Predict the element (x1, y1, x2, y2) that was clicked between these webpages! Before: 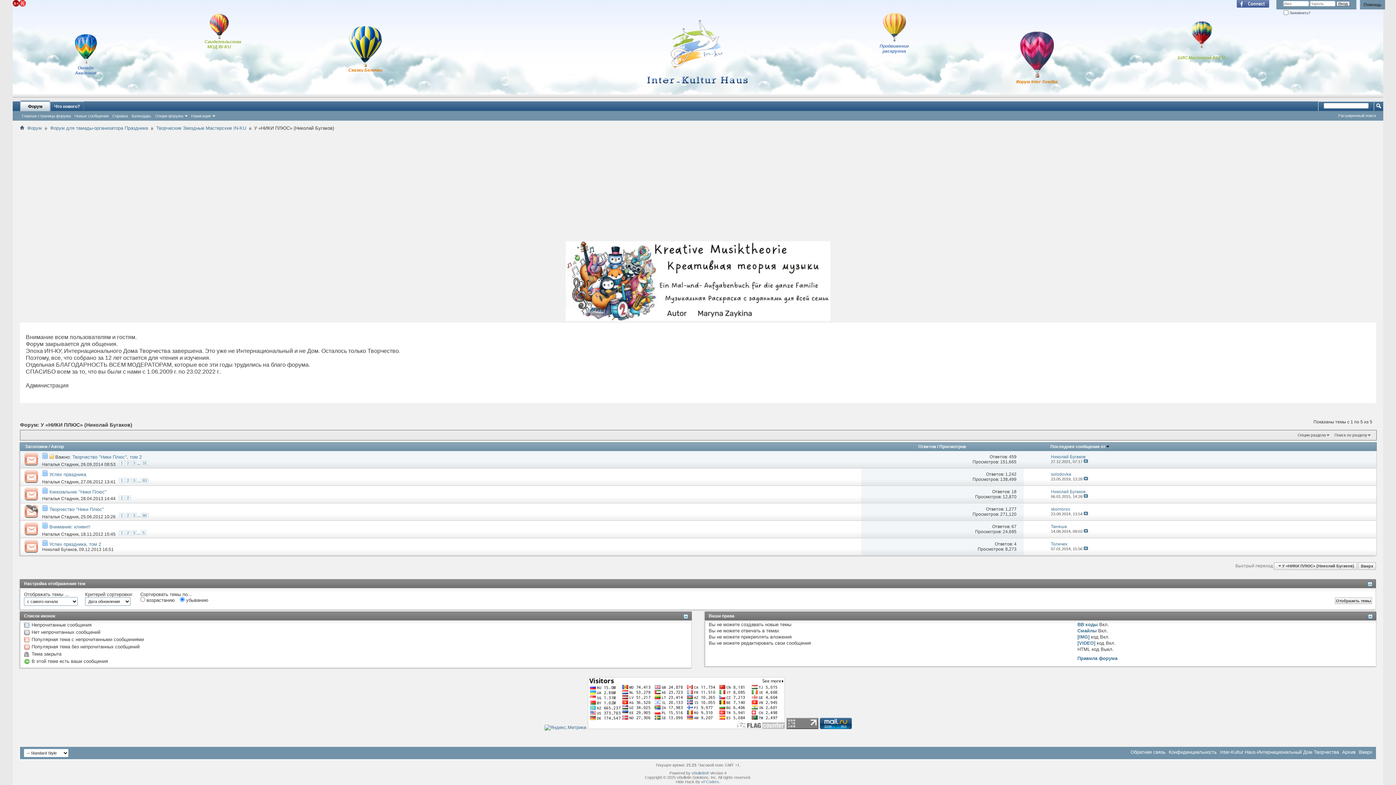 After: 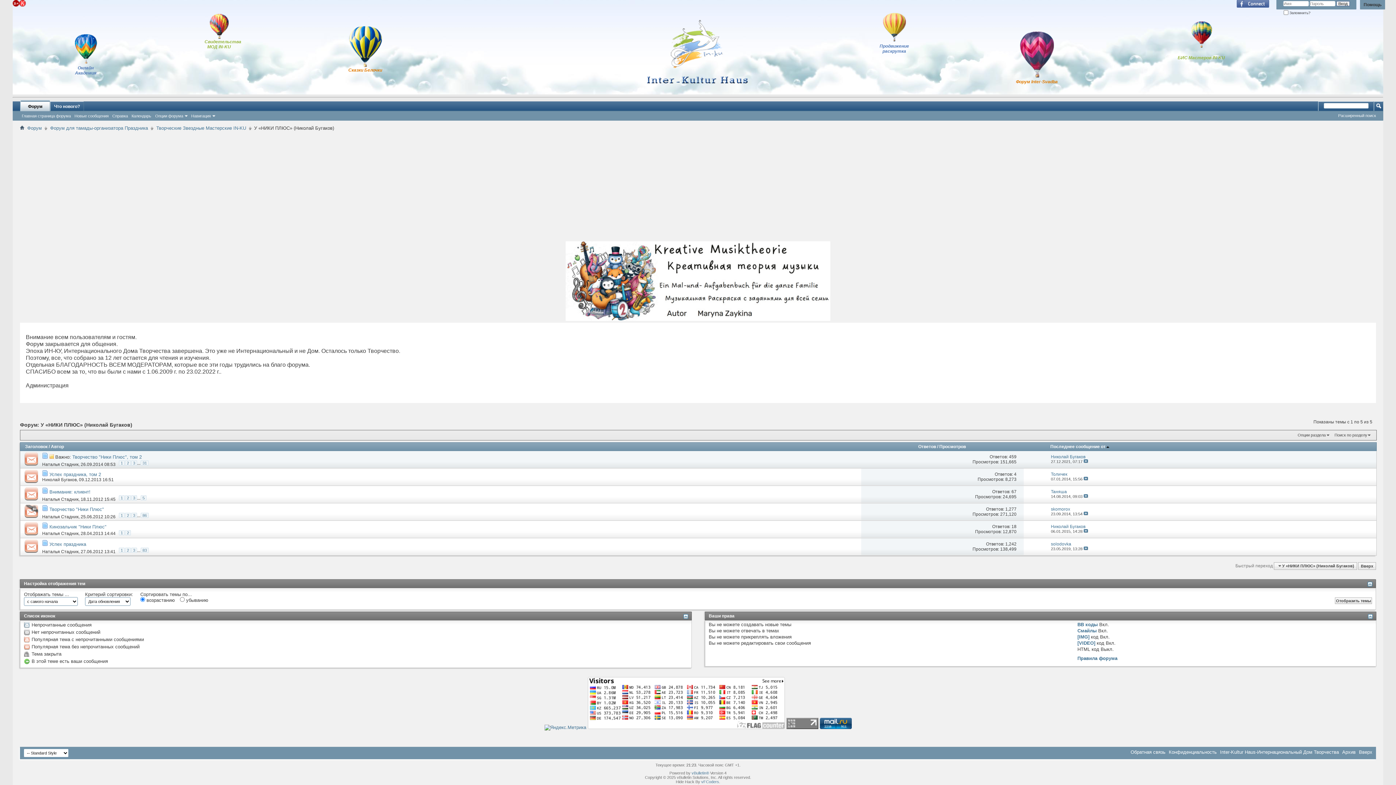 Action: bbox: (1050, 444, 1110, 449) label: Последнее сообщение от